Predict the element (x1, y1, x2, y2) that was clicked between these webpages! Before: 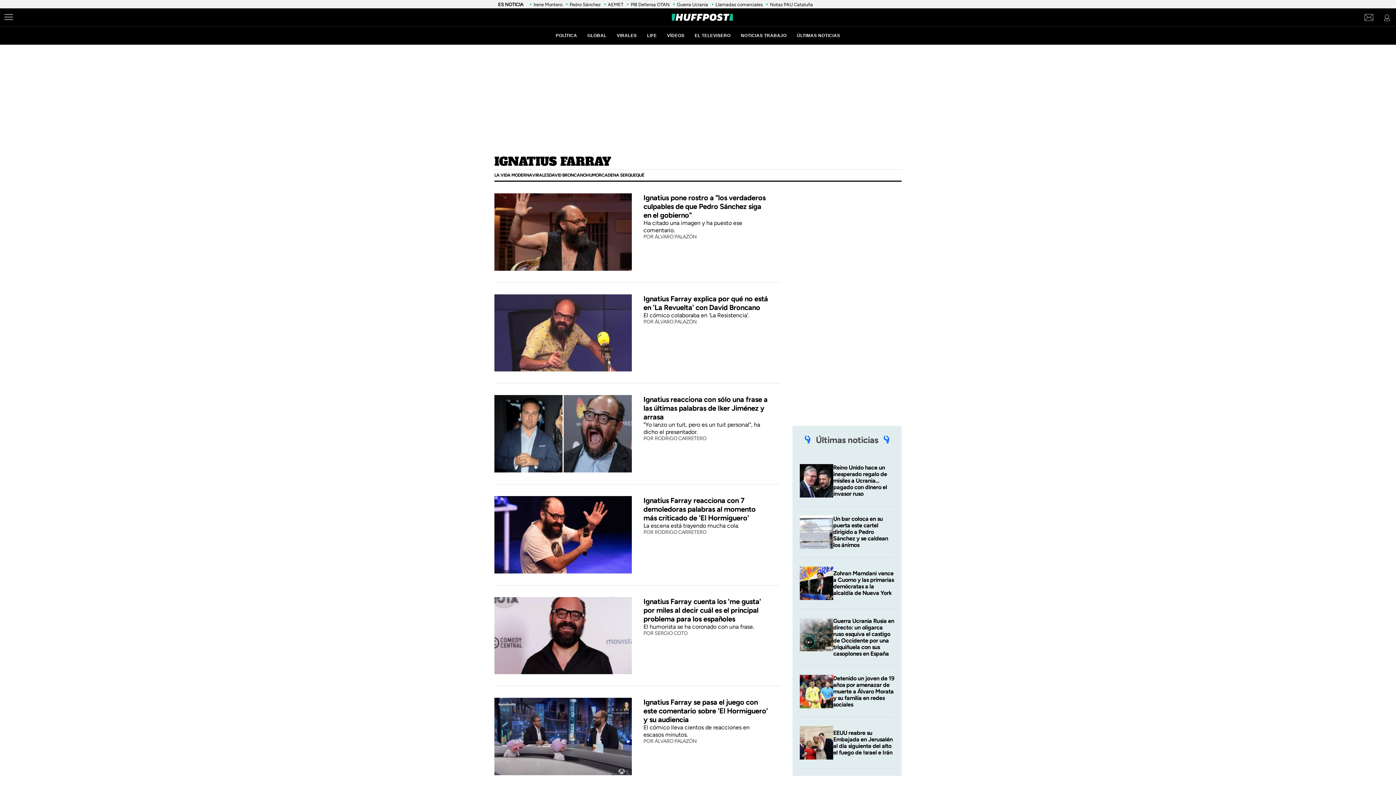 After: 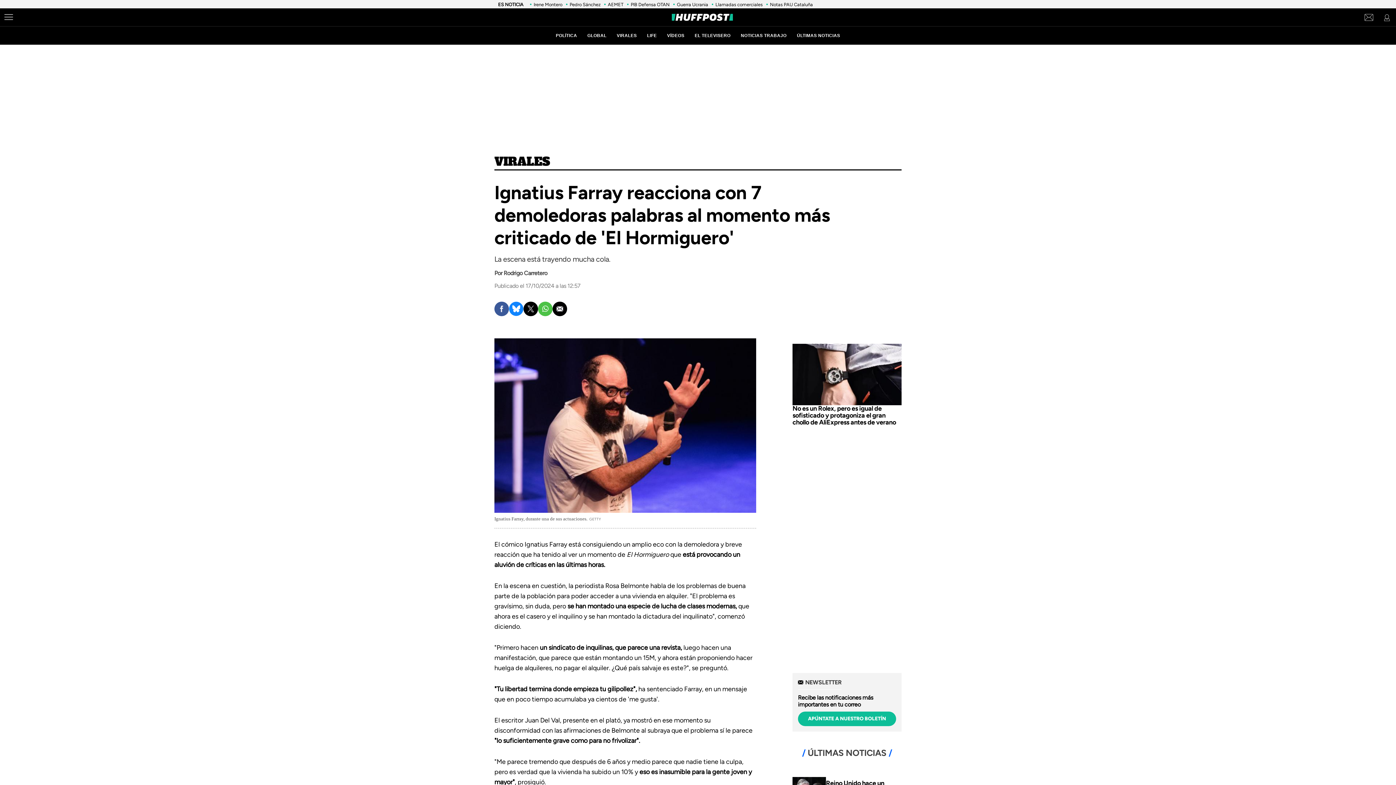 Action: label: Ignatius Farray reacciona con 7 demoledoras palabras al momento más criticado de 'El Hormiguero' bbox: (643, 496, 755, 522)